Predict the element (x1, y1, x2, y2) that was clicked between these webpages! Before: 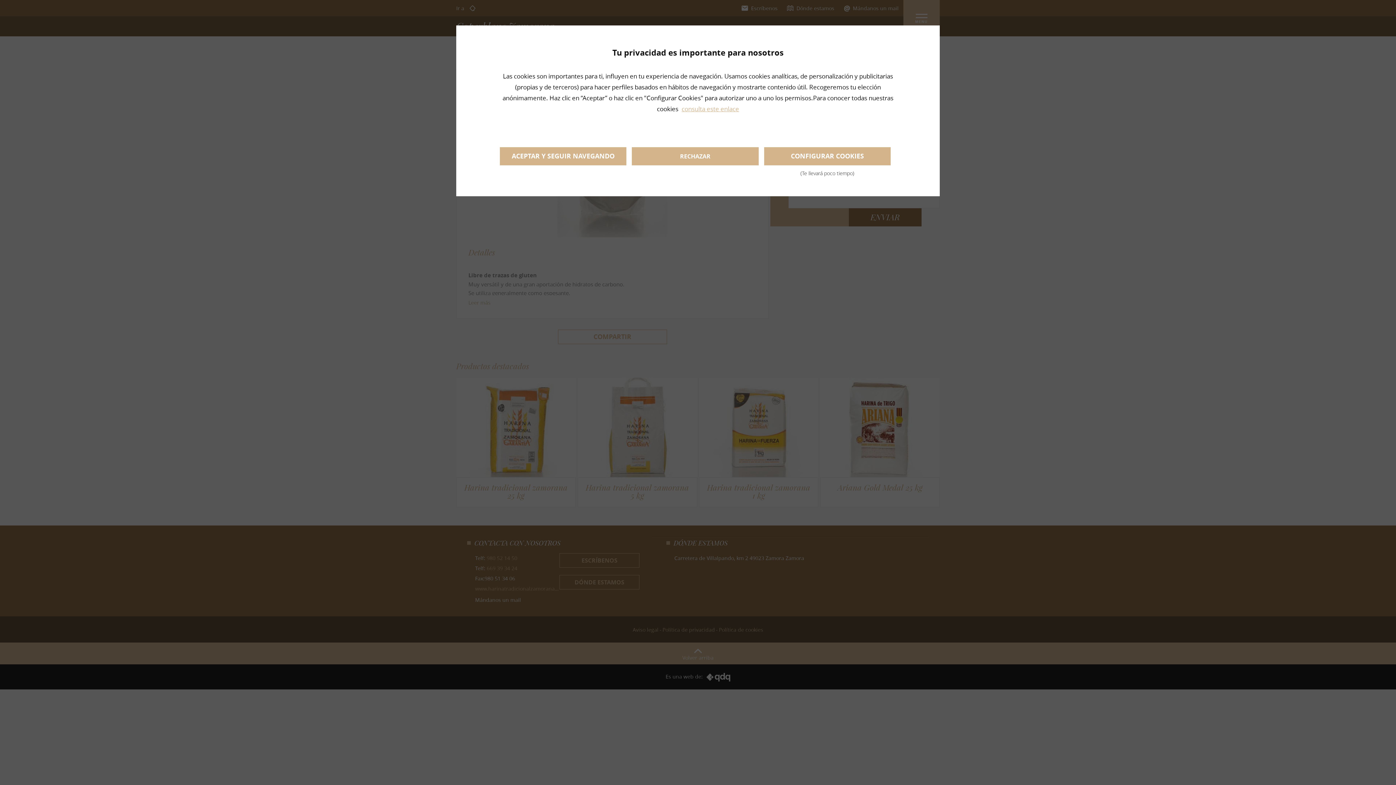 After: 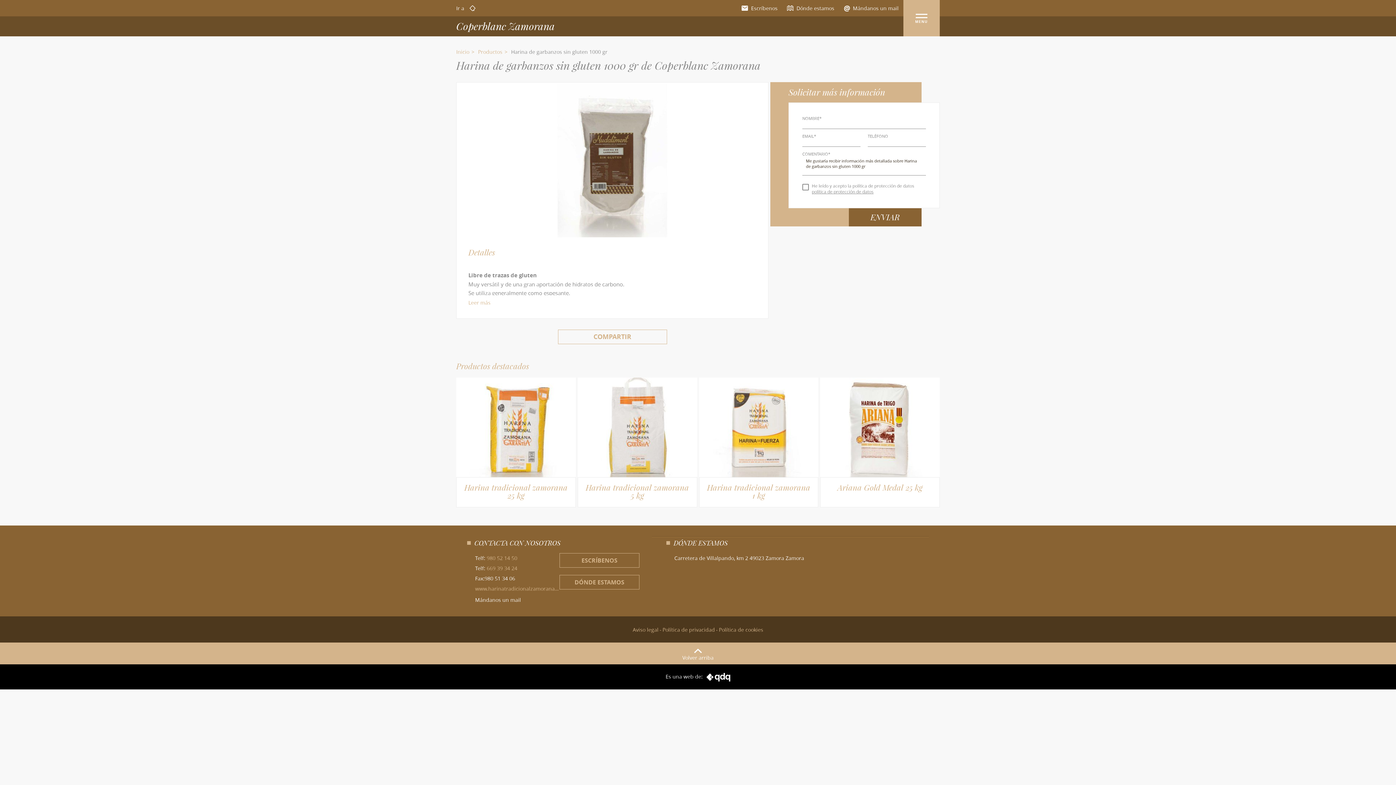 Action: label: RECHAZAR bbox: (632, 147, 758, 165)